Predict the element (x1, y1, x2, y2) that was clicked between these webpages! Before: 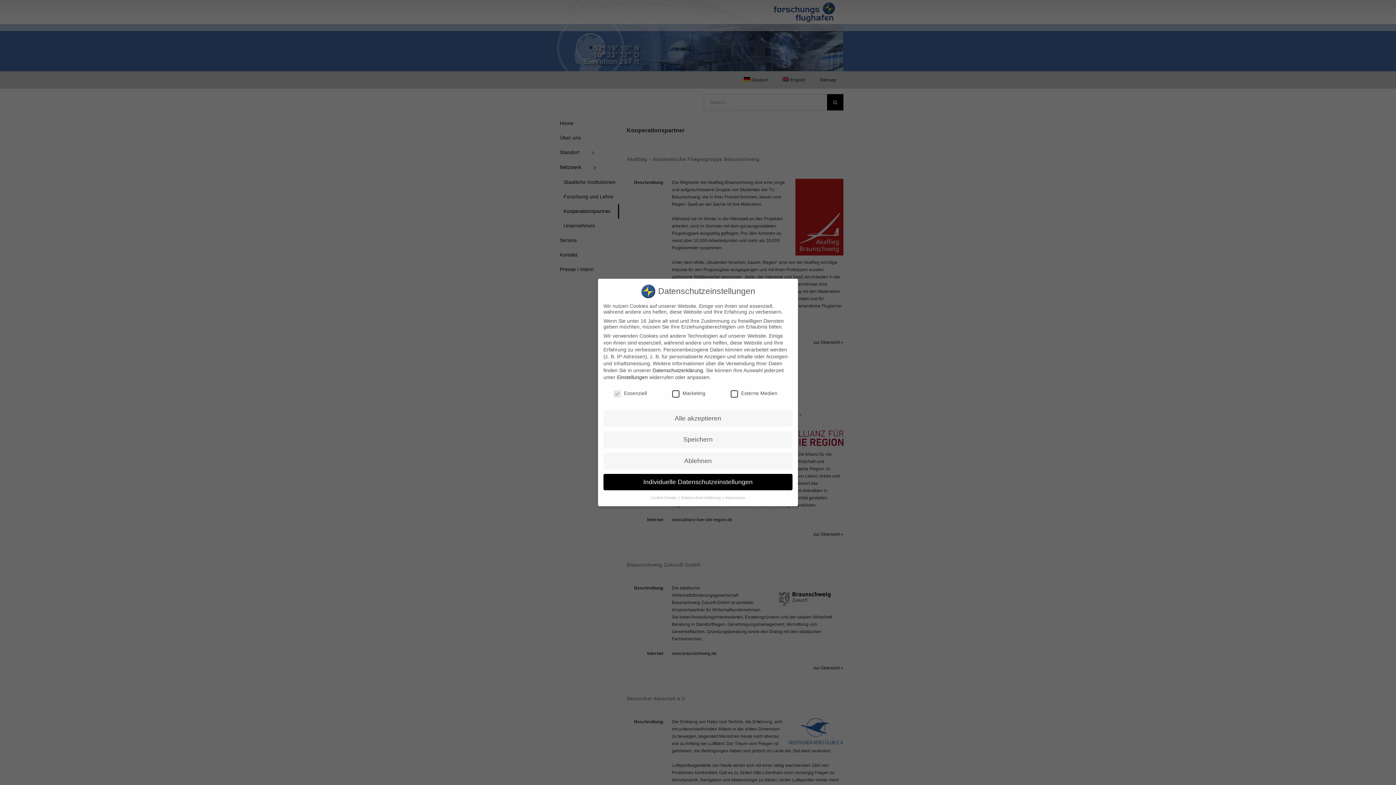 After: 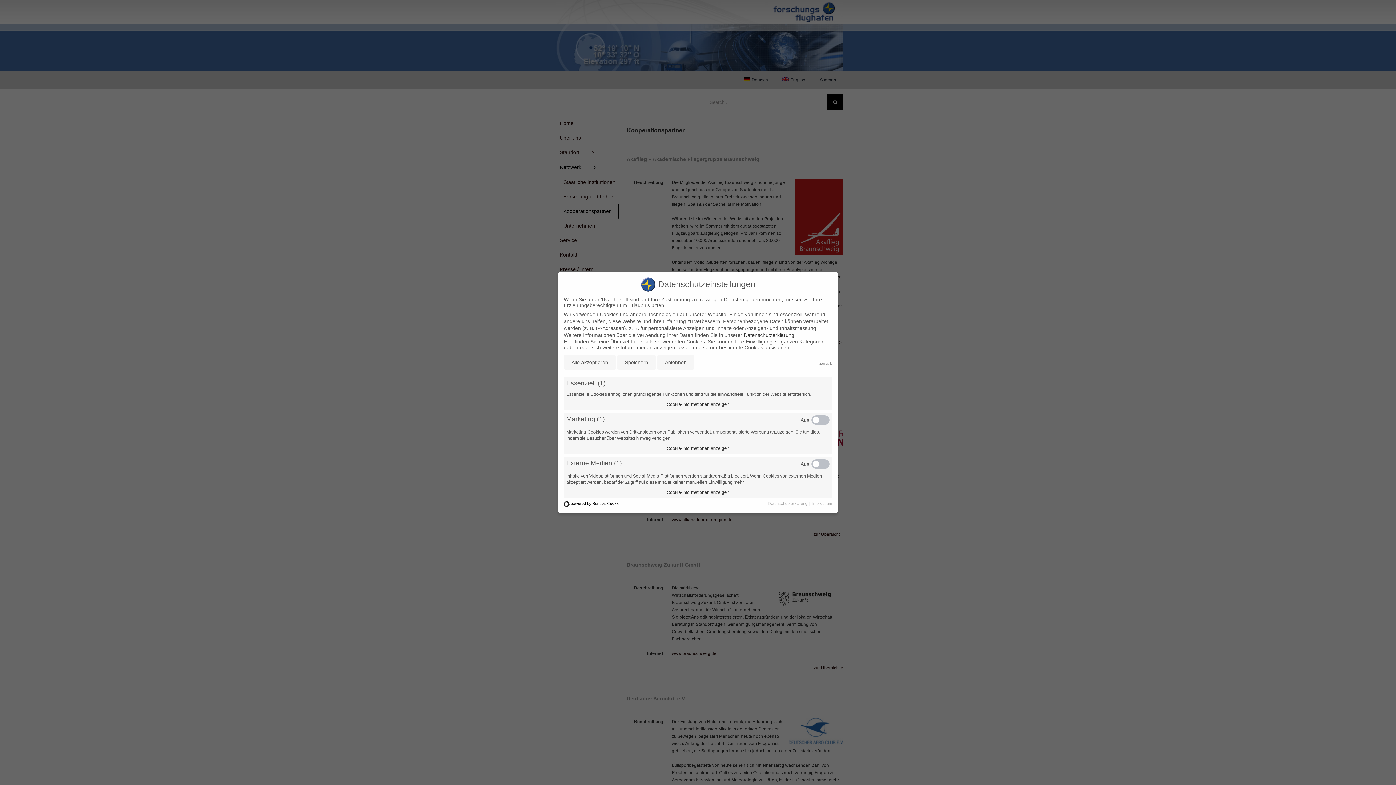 Action: label: Einstellungen bbox: (617, 374, 648, 380)